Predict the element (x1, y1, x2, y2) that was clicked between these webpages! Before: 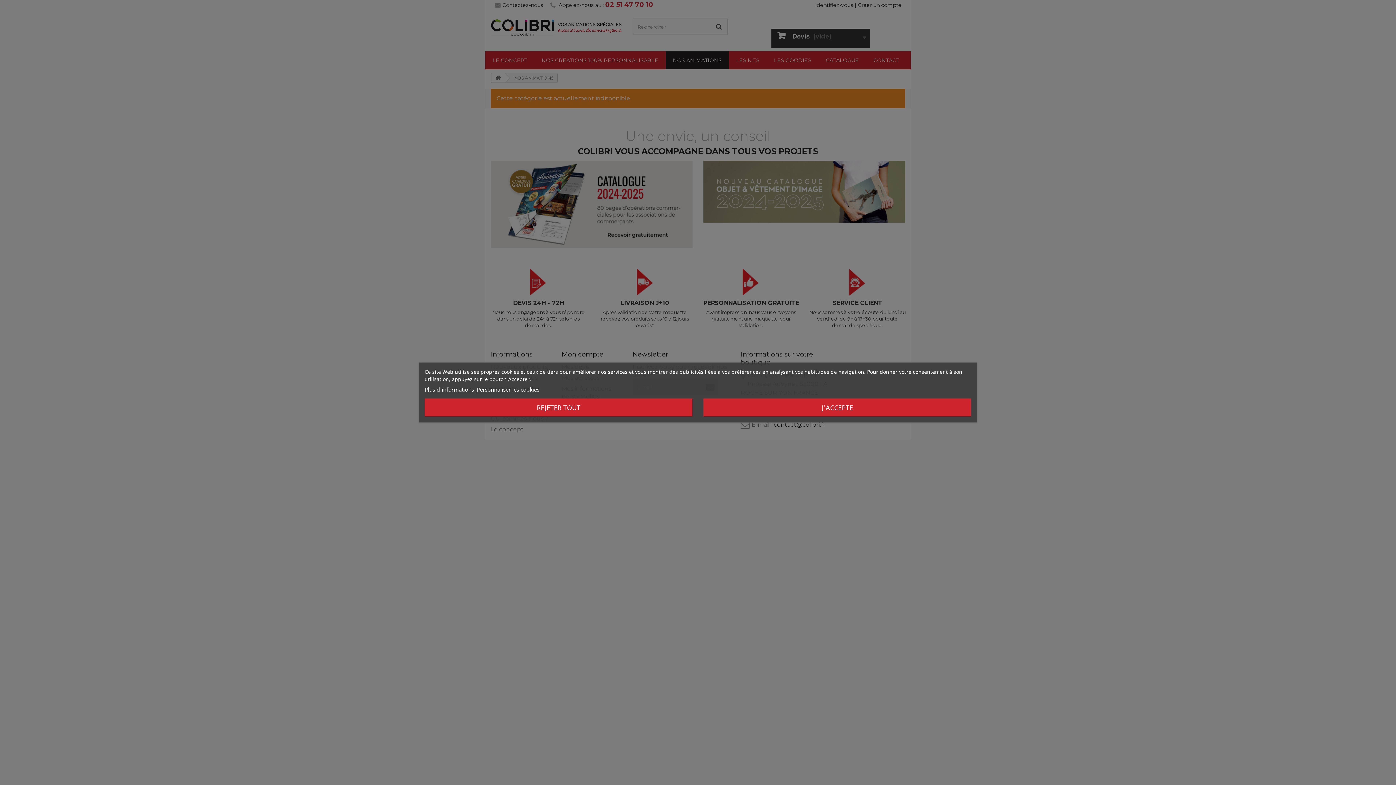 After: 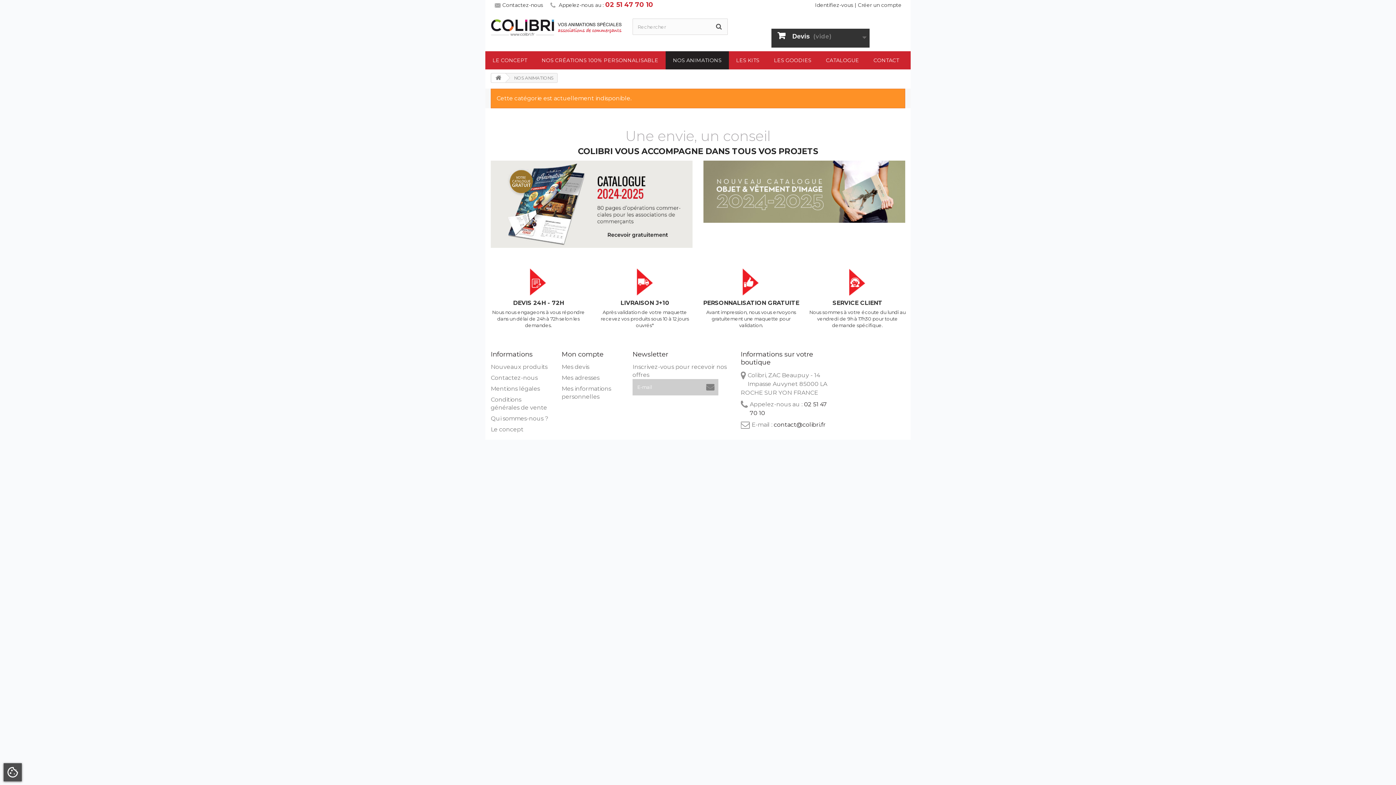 Action: bbox: (424, 398, 692, 416) label: REJETER TOUT